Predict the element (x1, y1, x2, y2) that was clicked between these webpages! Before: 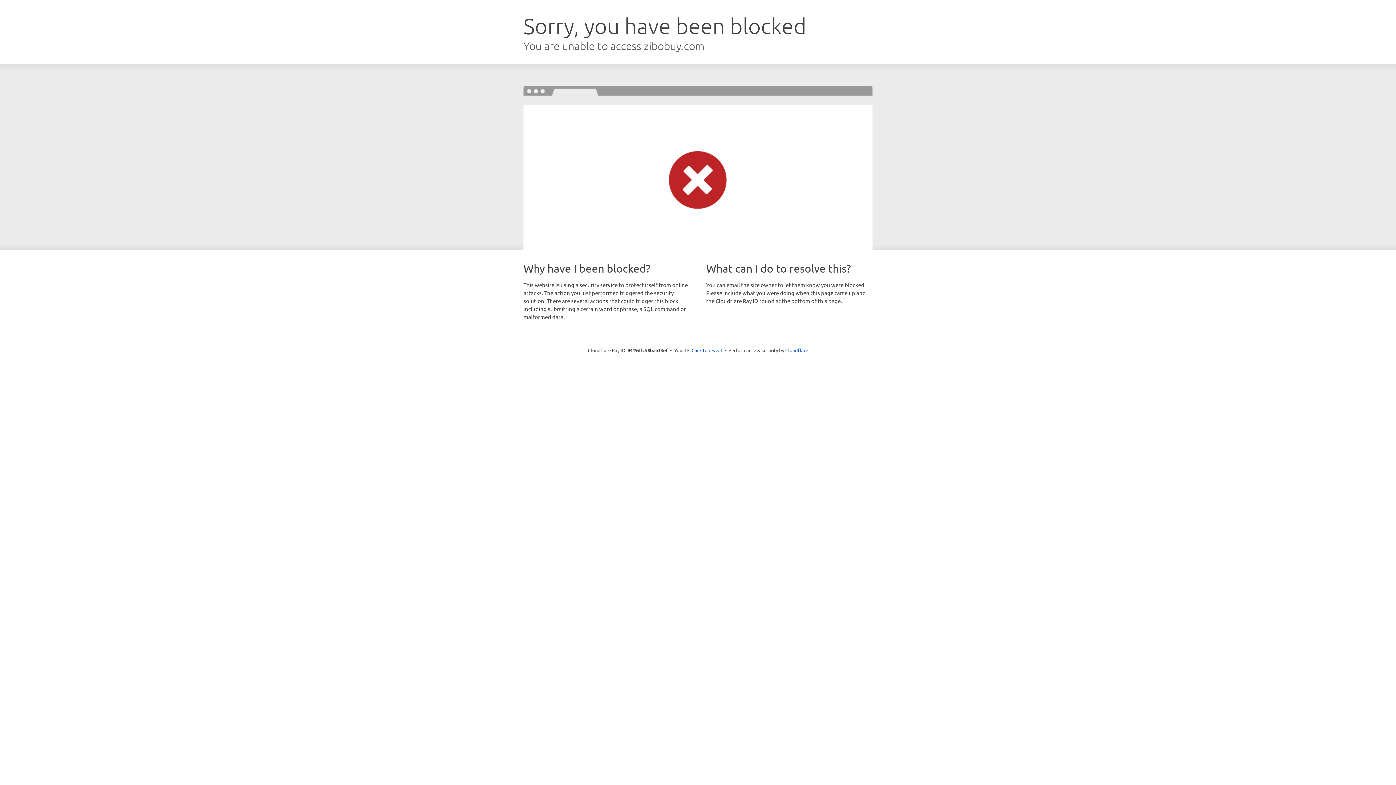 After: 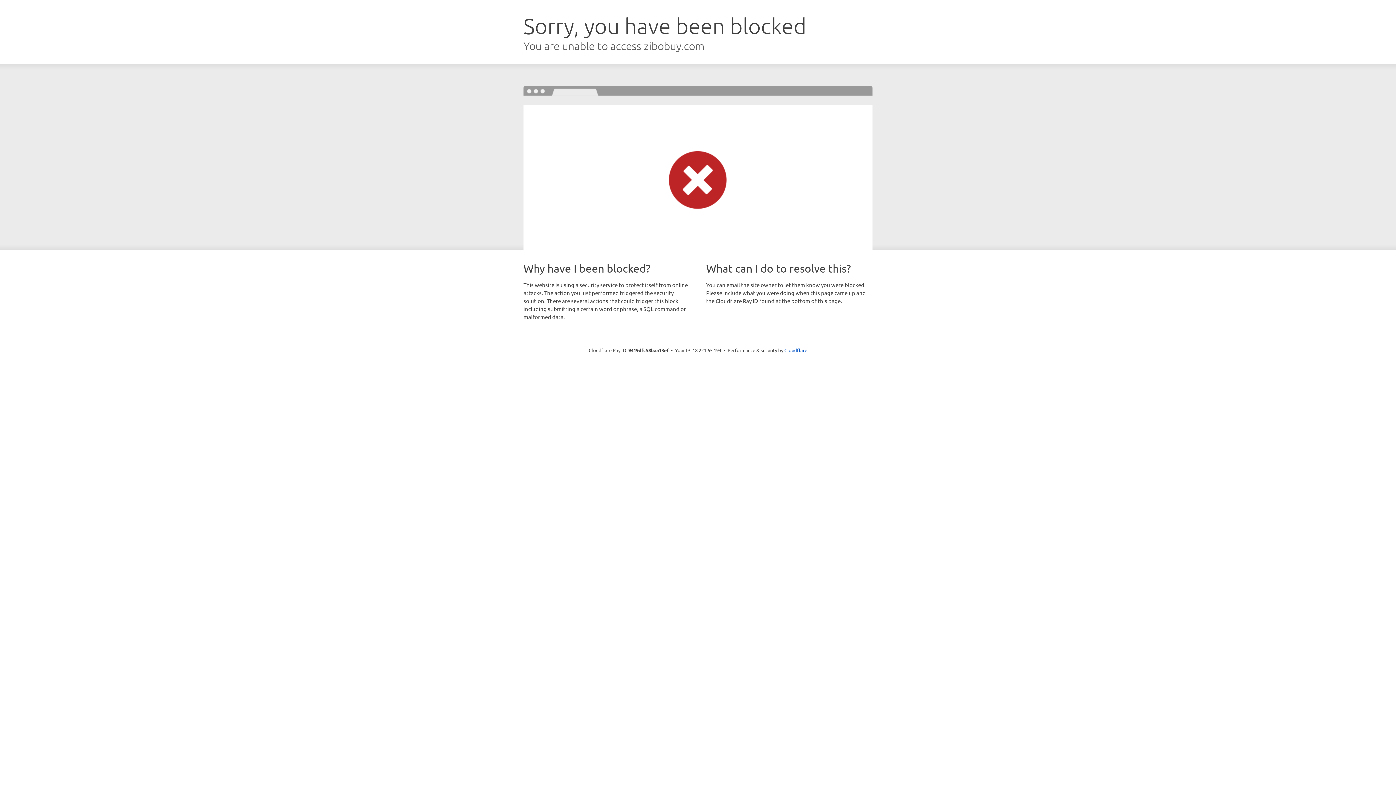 Action: bbox: (691, 346, 722, 353) label: Click to reveal